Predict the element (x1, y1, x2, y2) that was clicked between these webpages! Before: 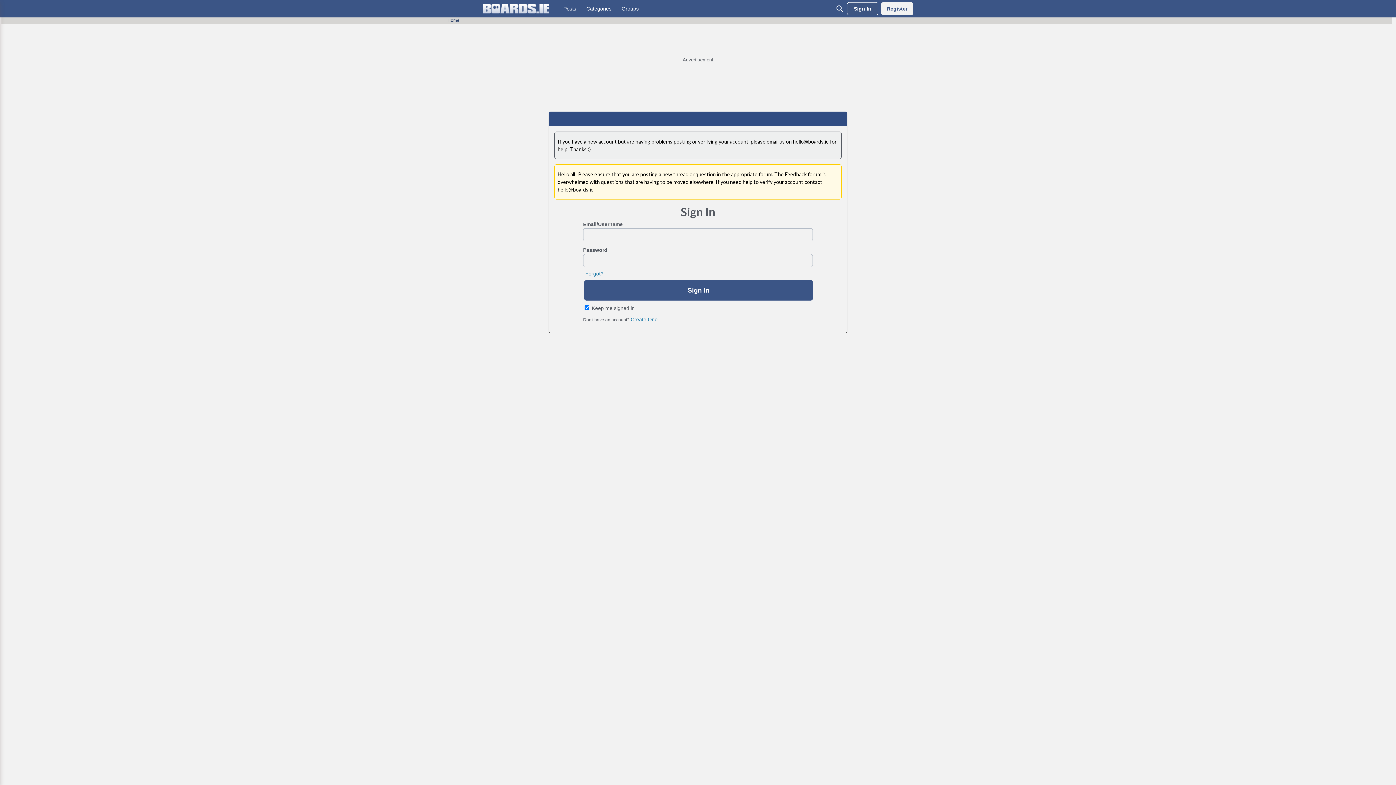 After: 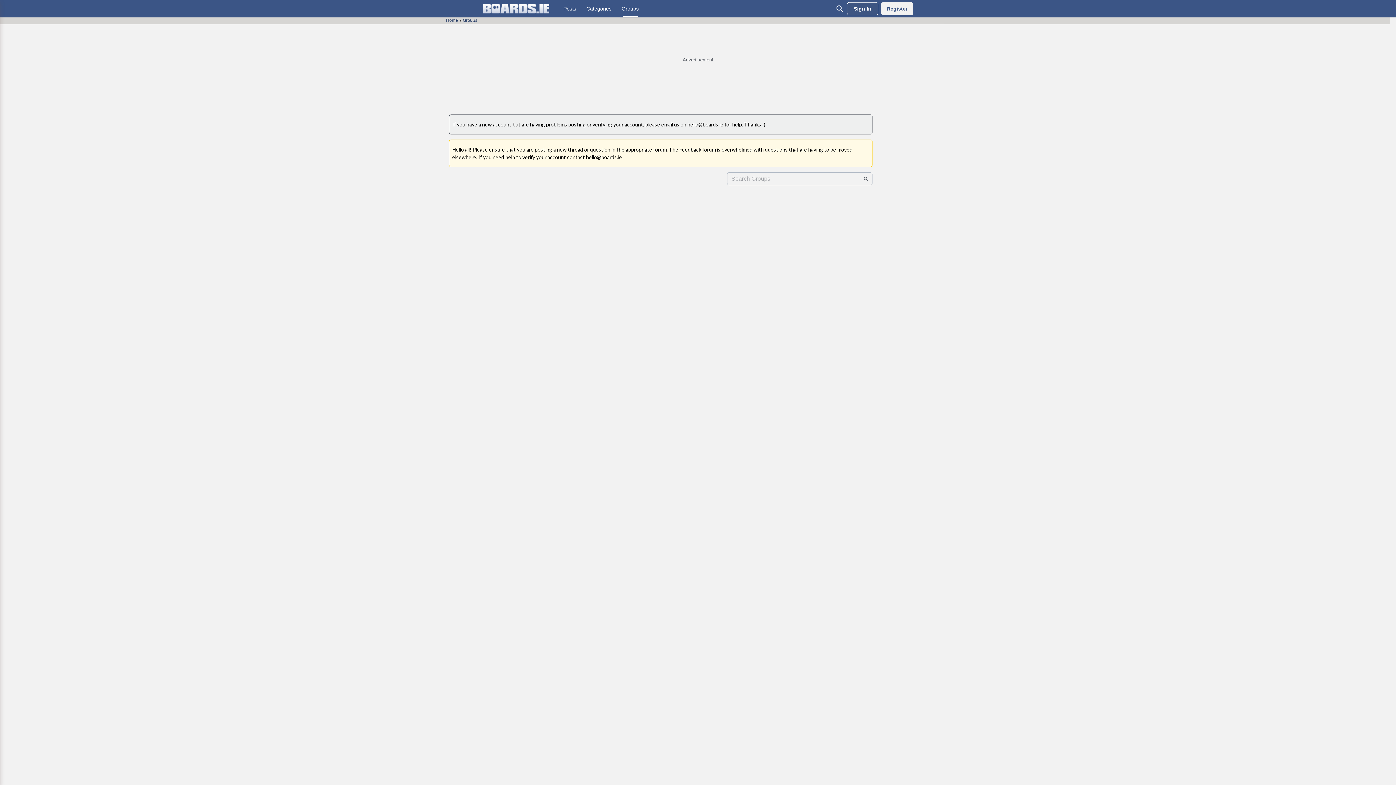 Action: label: Groups bbox: (618, 2, 641, 15)